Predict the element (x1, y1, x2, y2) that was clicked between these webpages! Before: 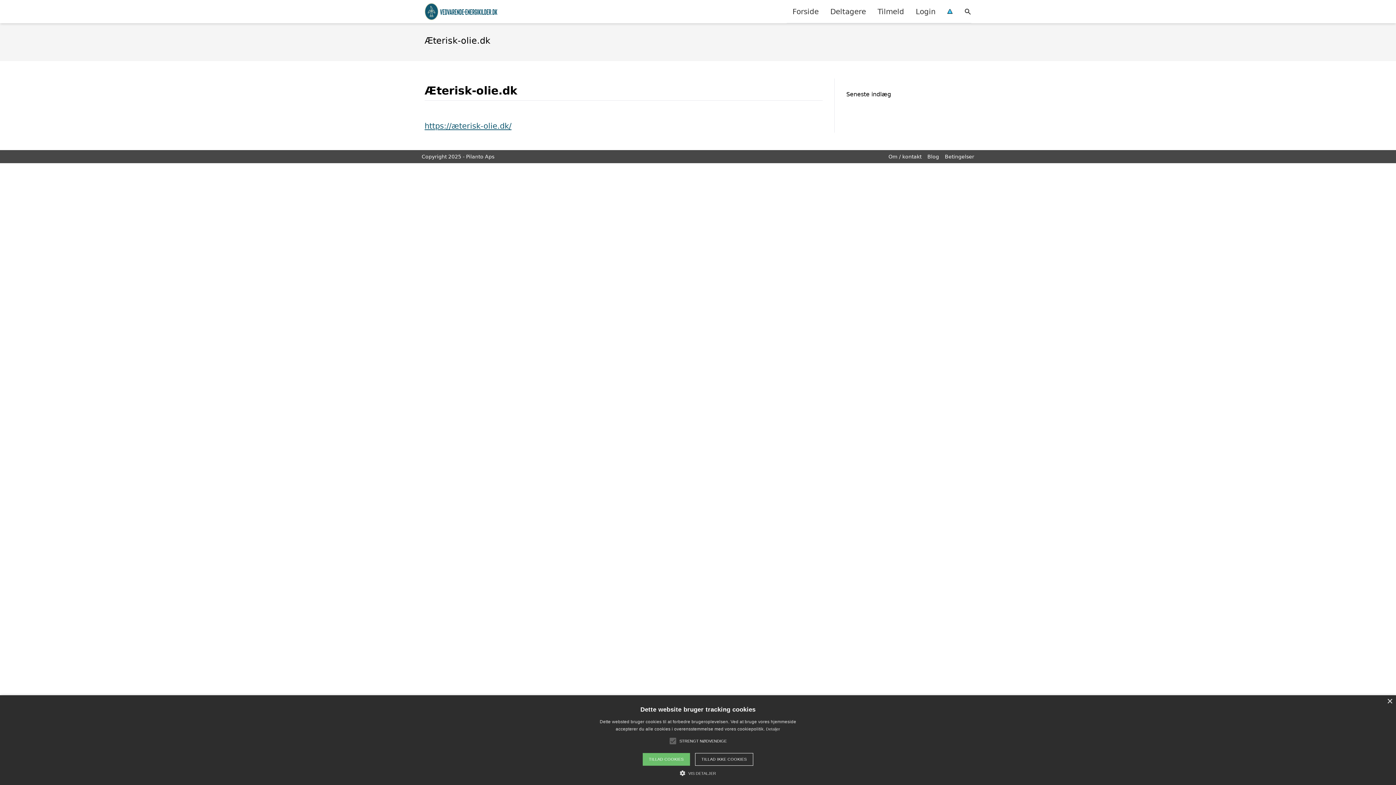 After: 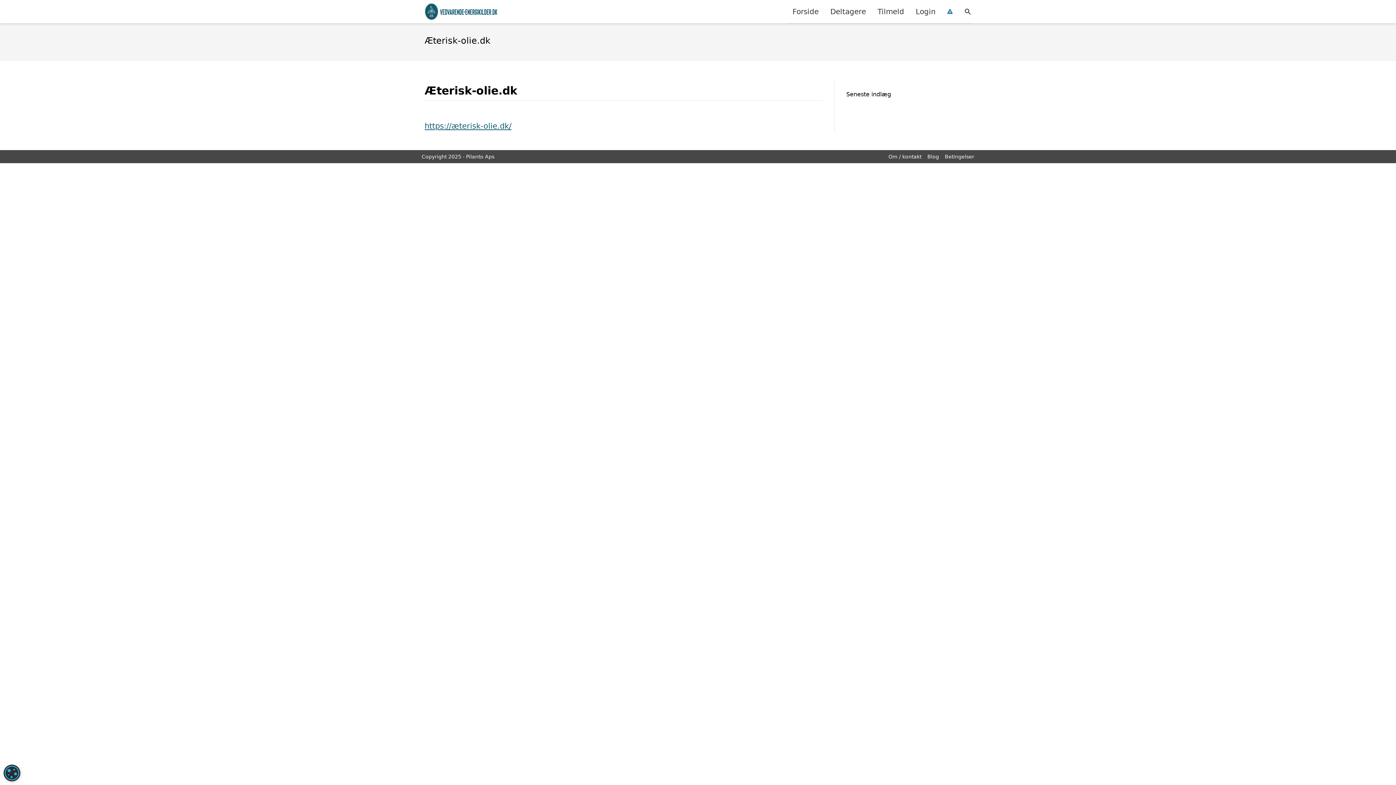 Action: label: TILLAD COOKIES bbox: (642, 753, 690, 766)